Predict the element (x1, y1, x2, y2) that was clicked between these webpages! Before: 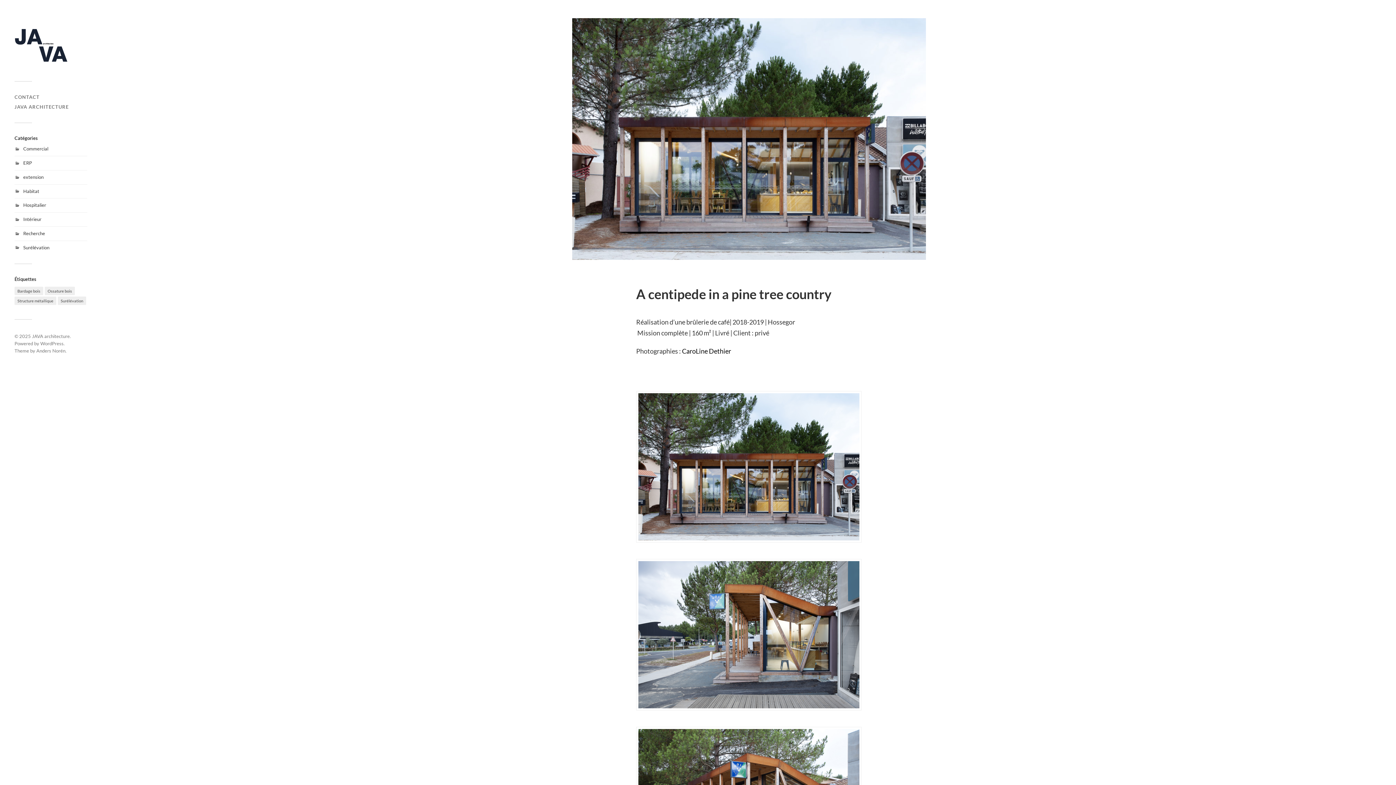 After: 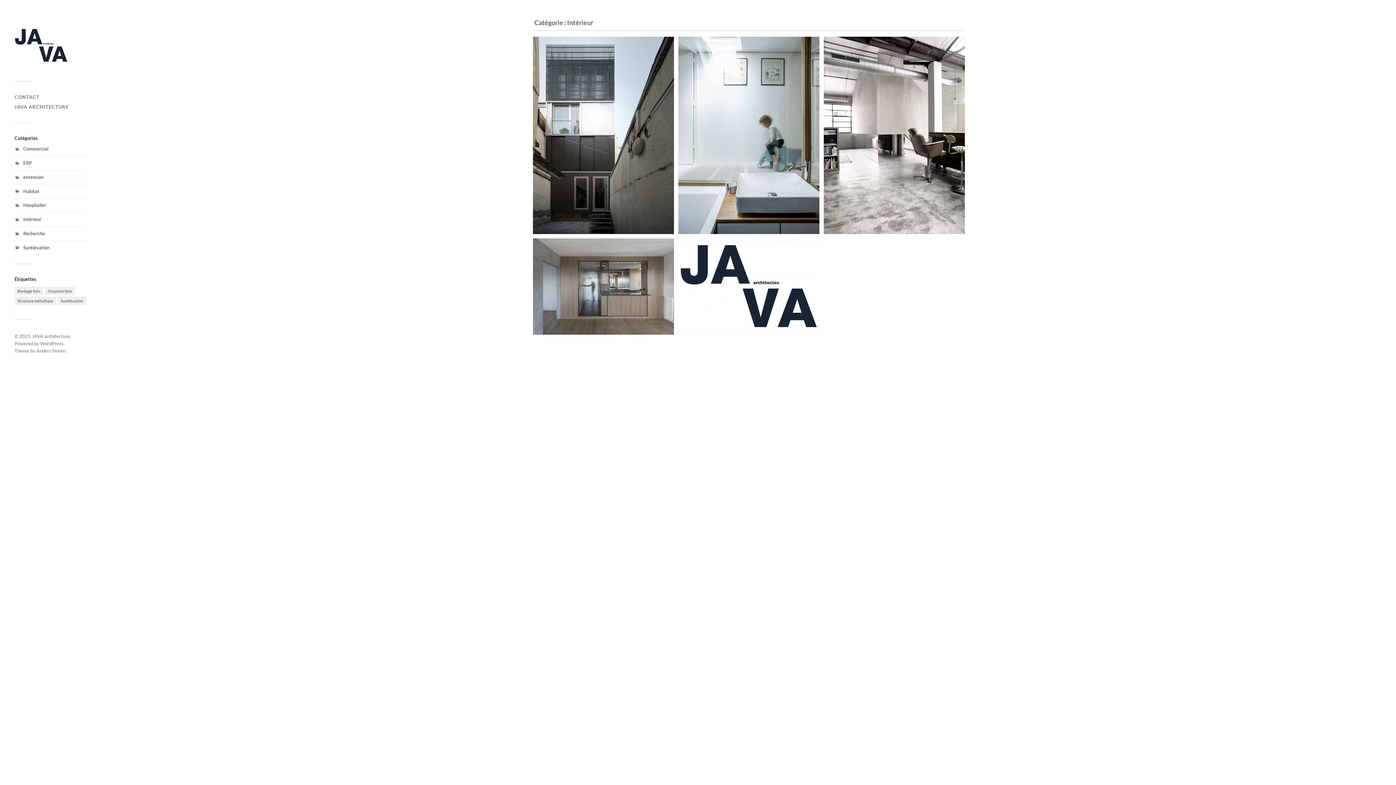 Action: label: Intérieur bbox: (23, 216, 41, 222)